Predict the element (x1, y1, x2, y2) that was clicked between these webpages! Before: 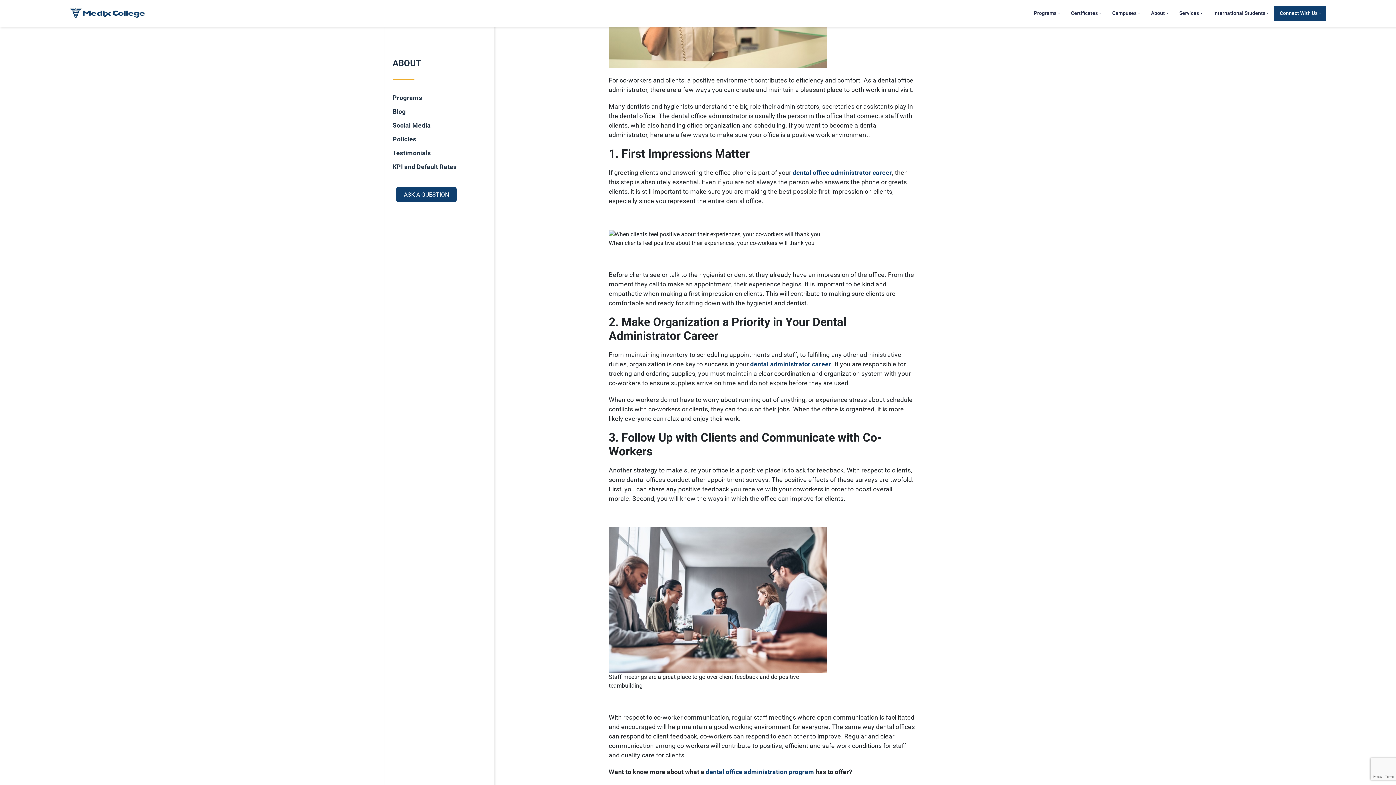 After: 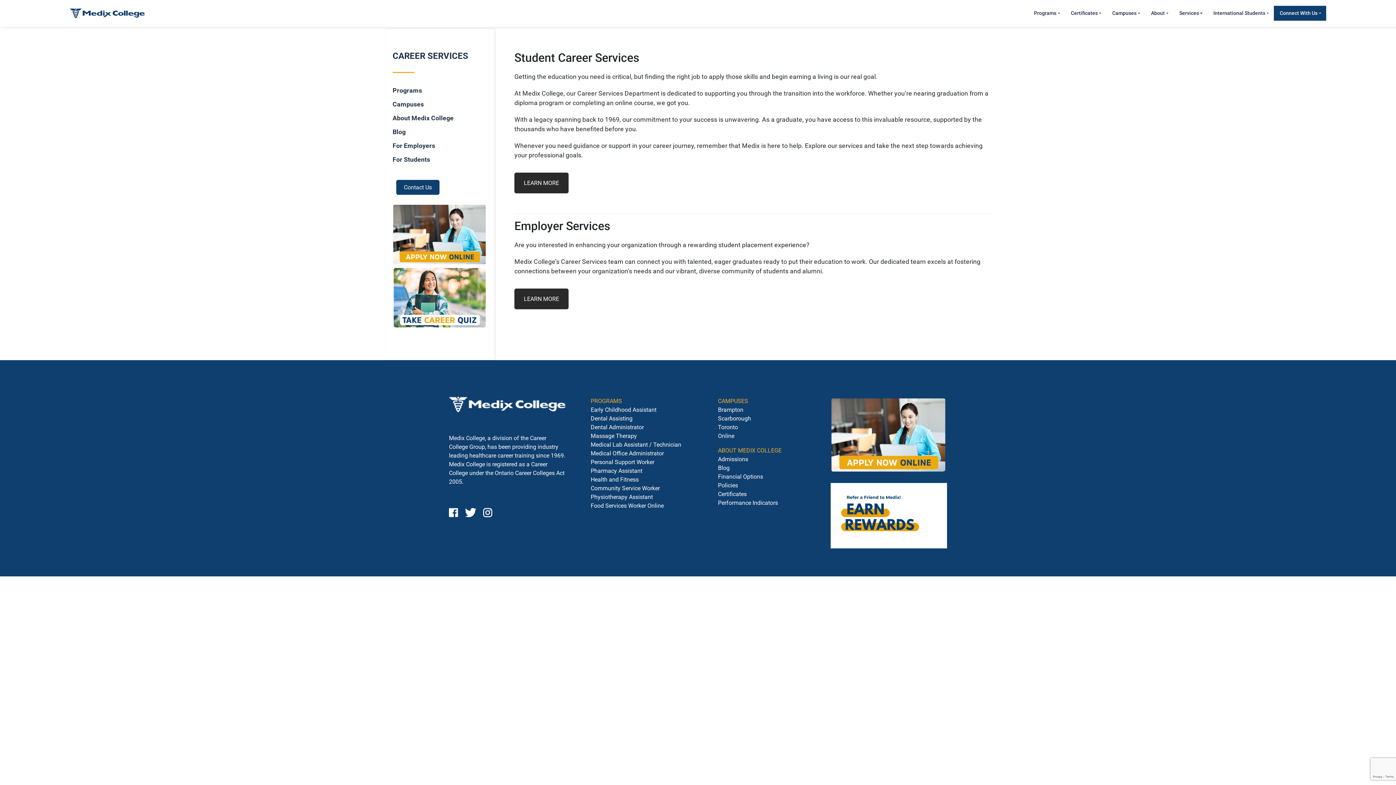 Action: label: Services bbox: (1179, 5, 1202, 20)